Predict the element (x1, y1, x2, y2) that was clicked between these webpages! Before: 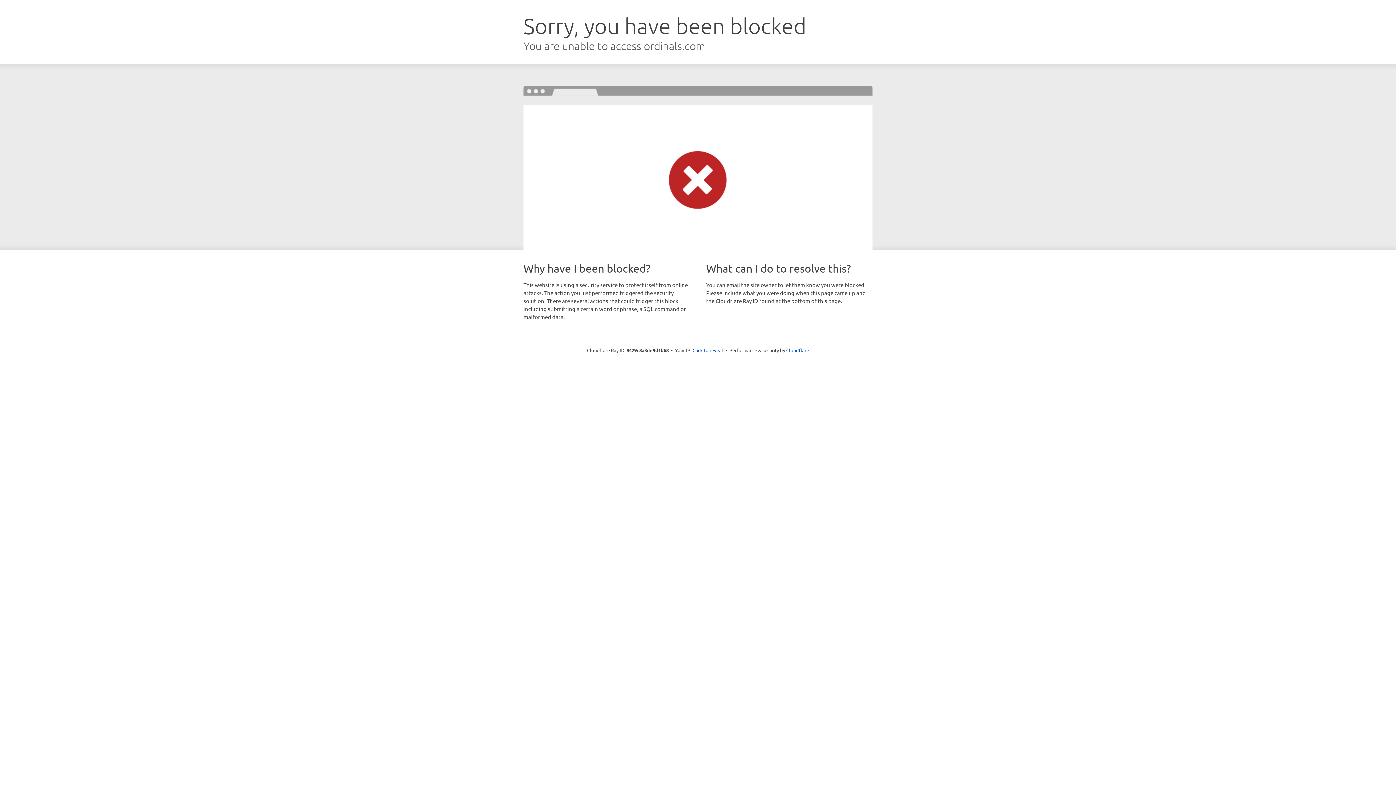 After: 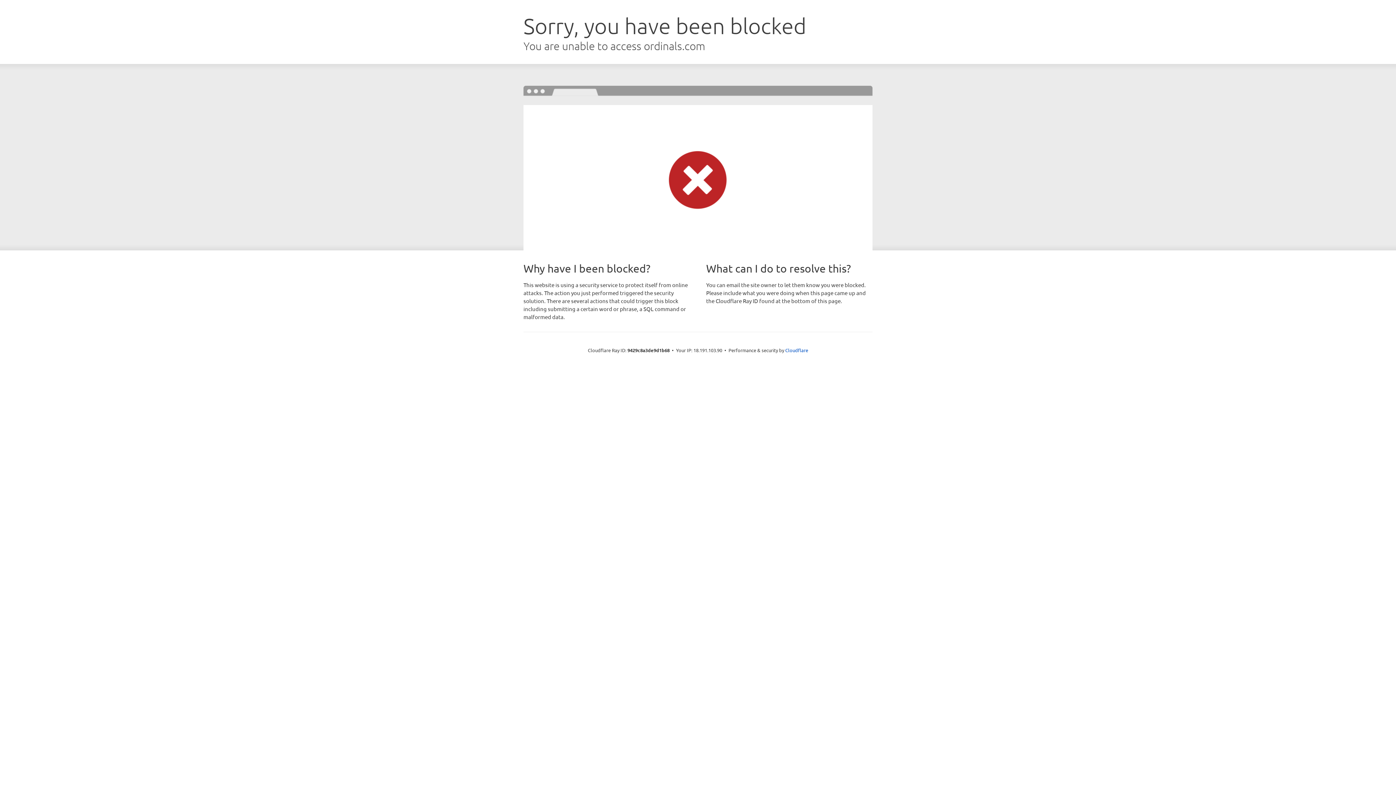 Action: bbox: (692, 346, 723, 353) label: Click to reveal